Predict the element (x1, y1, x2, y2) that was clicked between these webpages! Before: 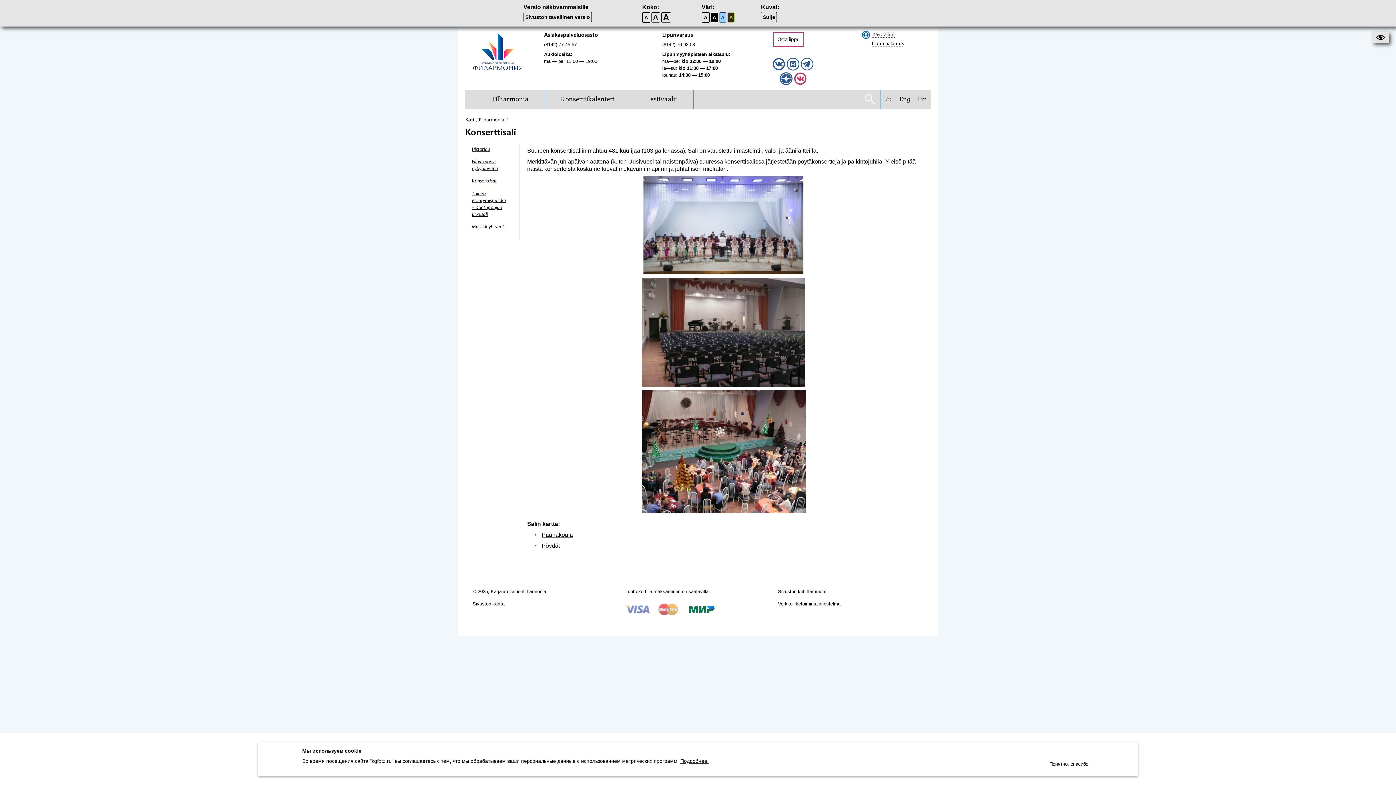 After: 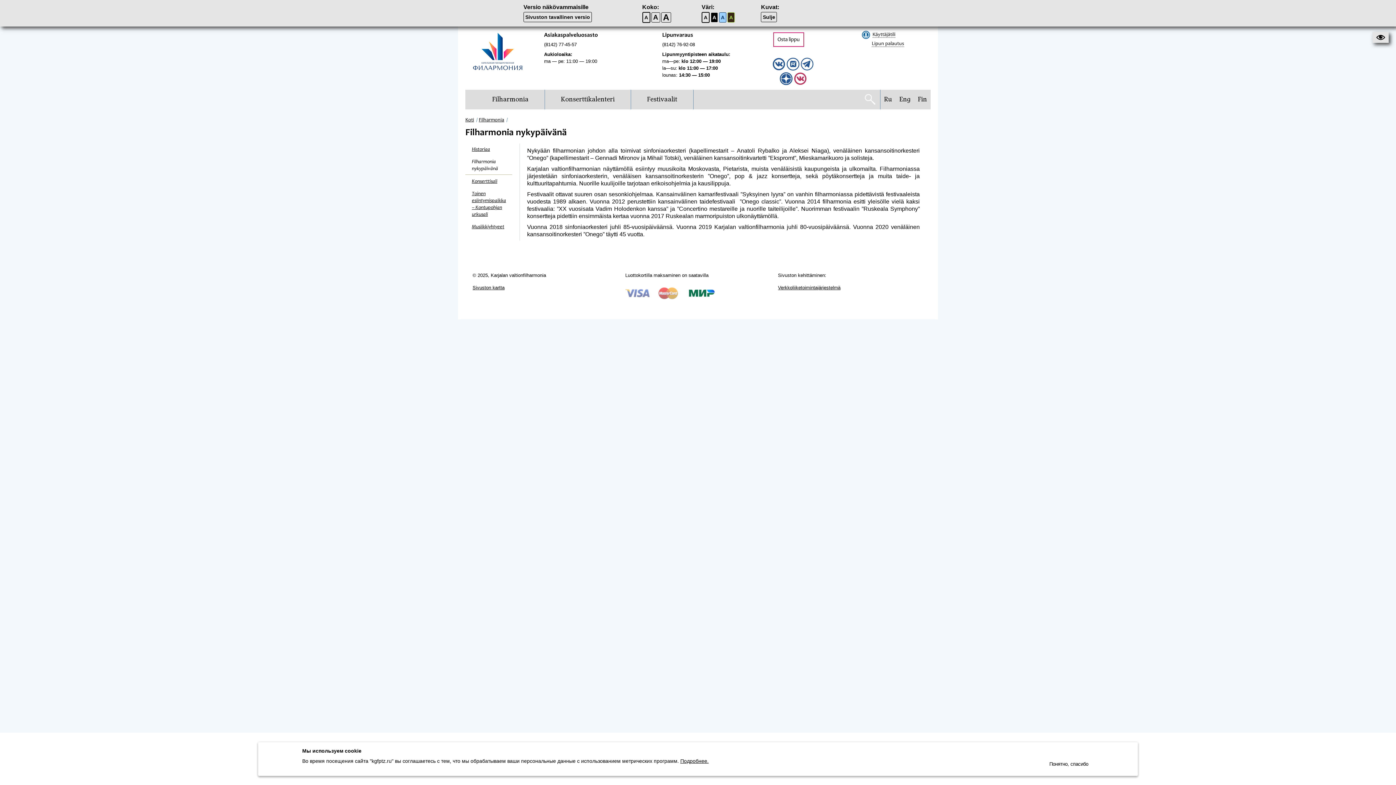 Action: bbox: (465, 156, 512, 174) label: Filharmonia nykypäivänä